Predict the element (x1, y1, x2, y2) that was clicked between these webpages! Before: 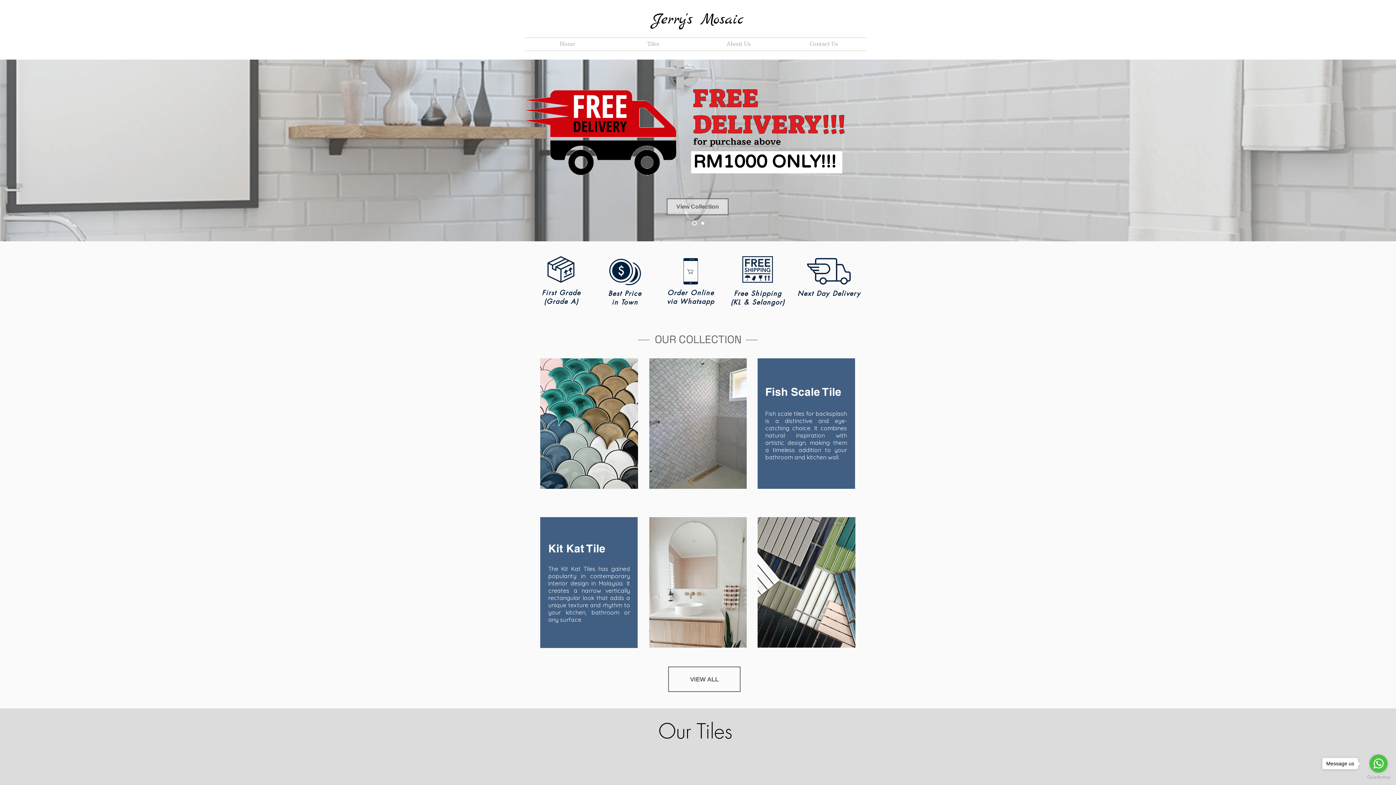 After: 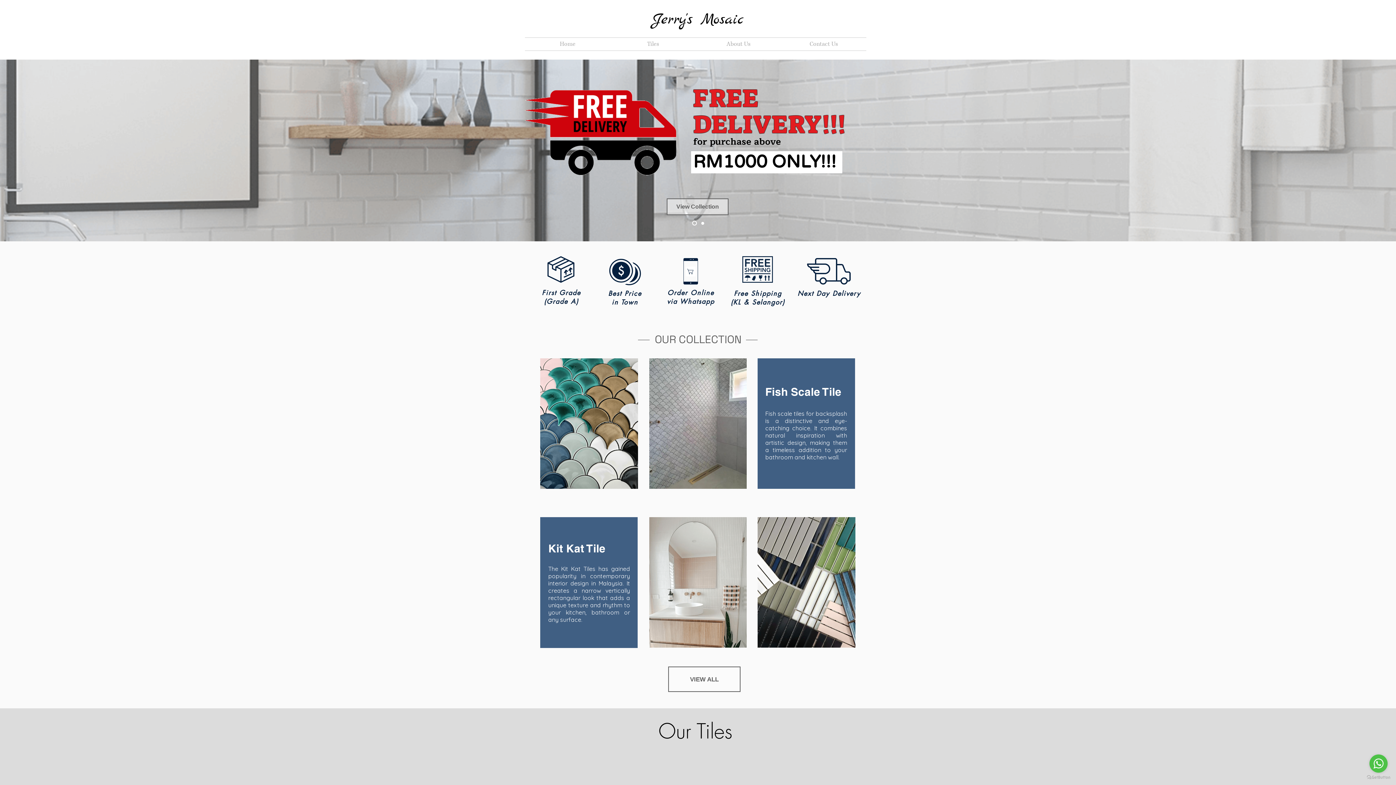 Action: bbox: (1369, 754, 1388, 773) label: Go to whatsapp